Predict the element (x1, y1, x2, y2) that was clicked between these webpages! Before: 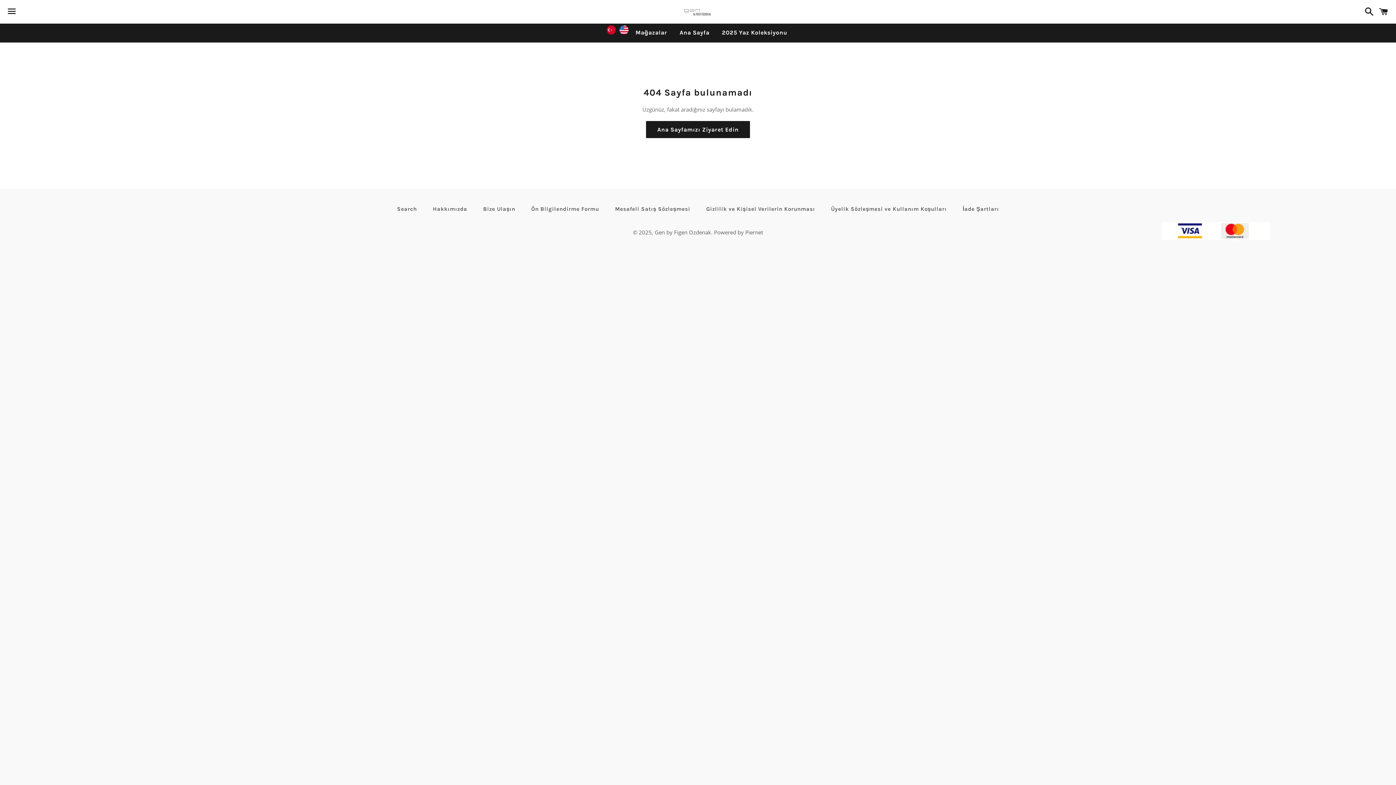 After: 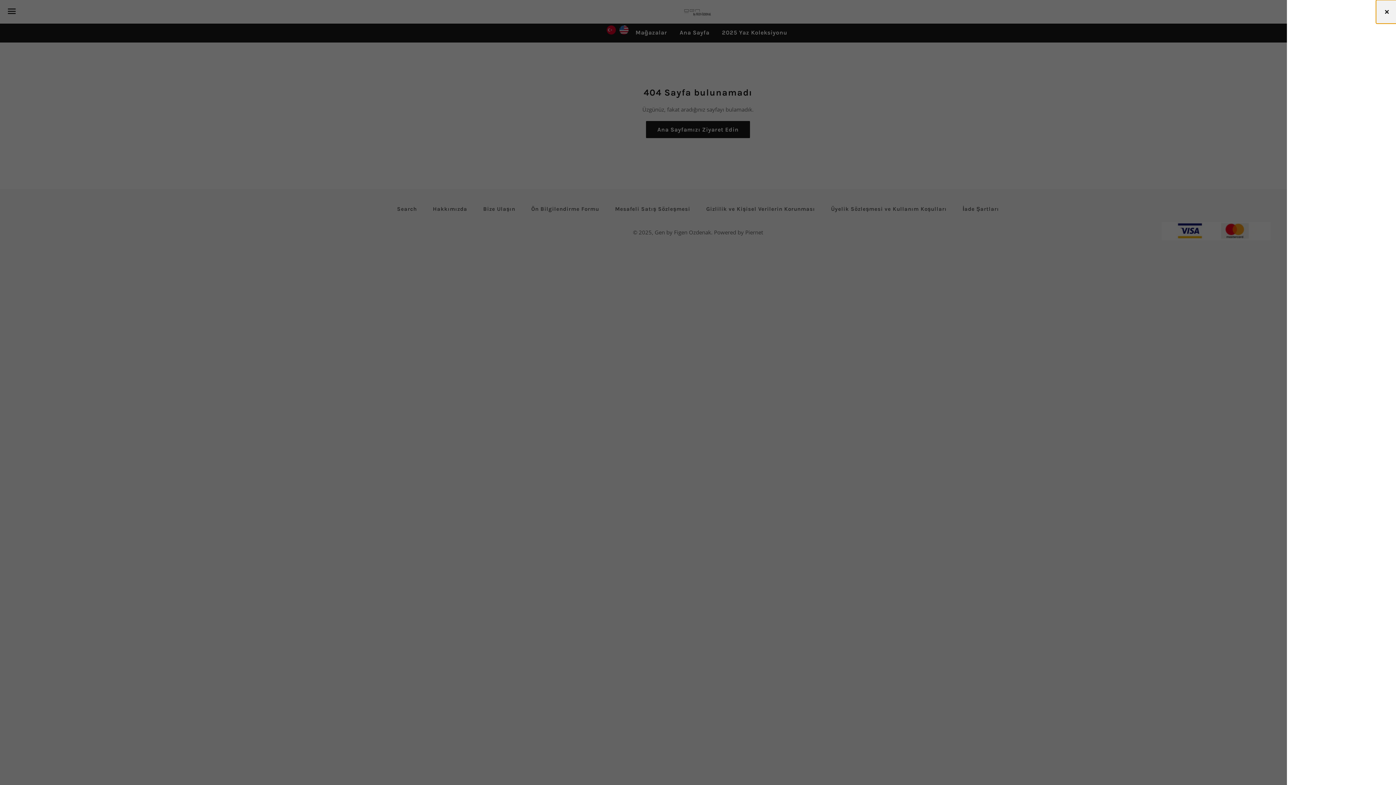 Action: label: Sepetim bbox: (1375, 0, 1392, 22)